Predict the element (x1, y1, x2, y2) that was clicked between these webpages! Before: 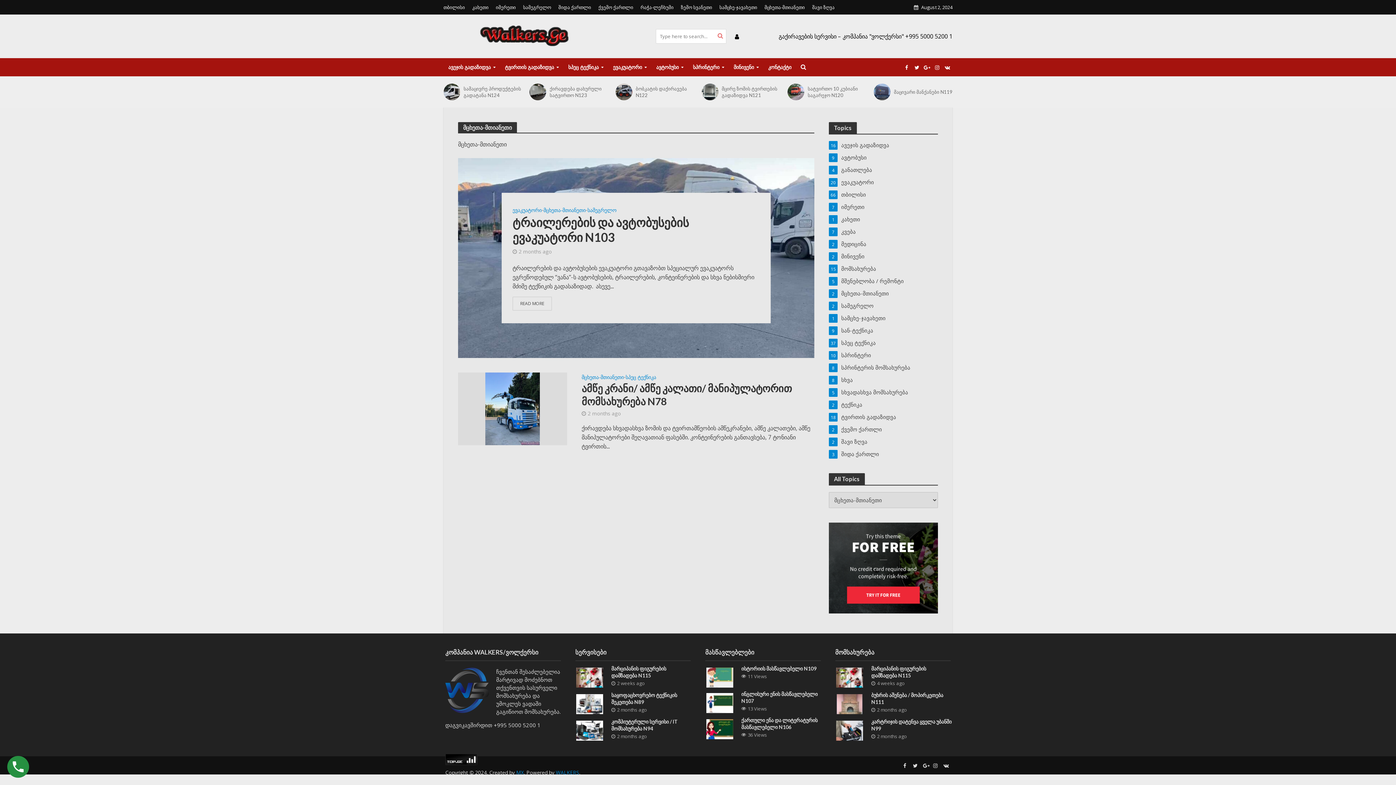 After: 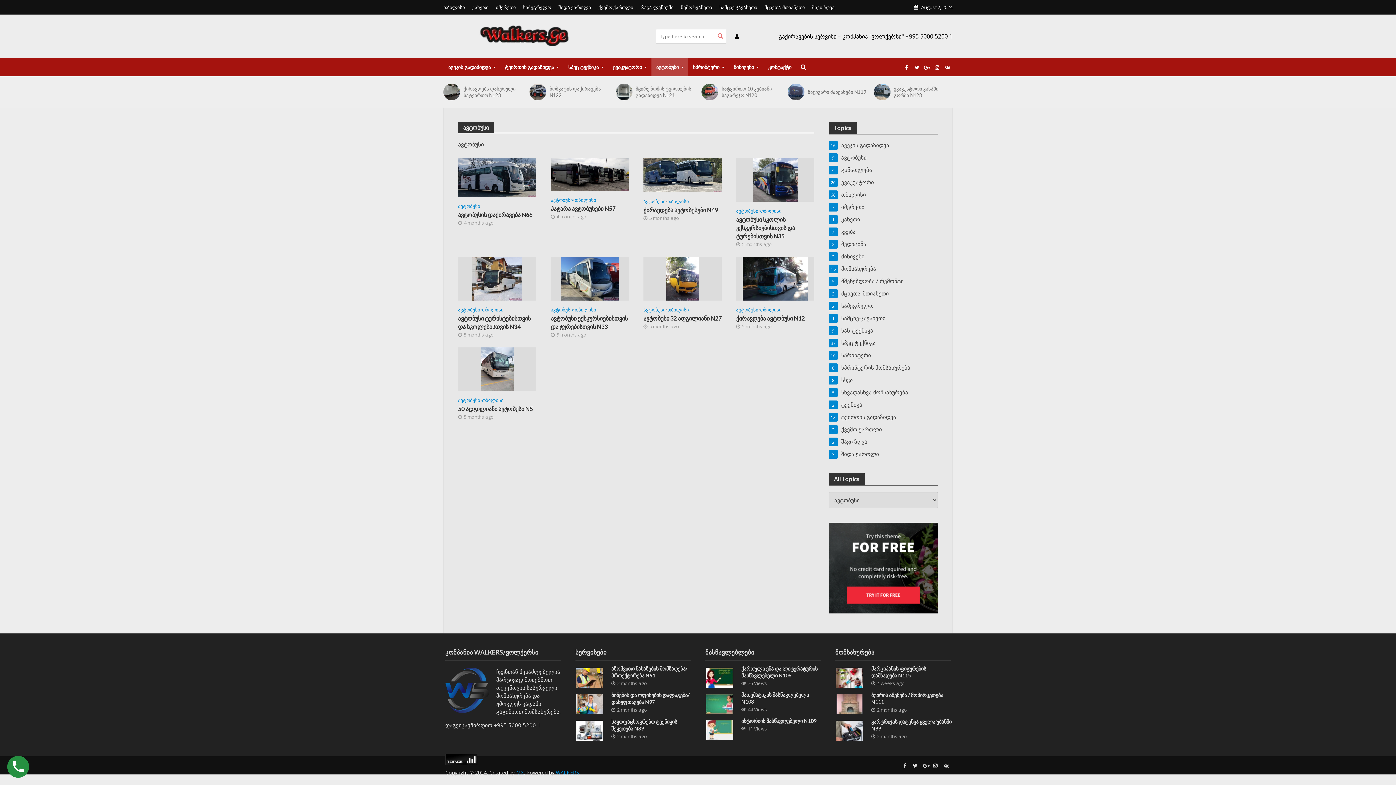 Action: bbox: (829, 153, 938, 161) label: ავტობუსი
9